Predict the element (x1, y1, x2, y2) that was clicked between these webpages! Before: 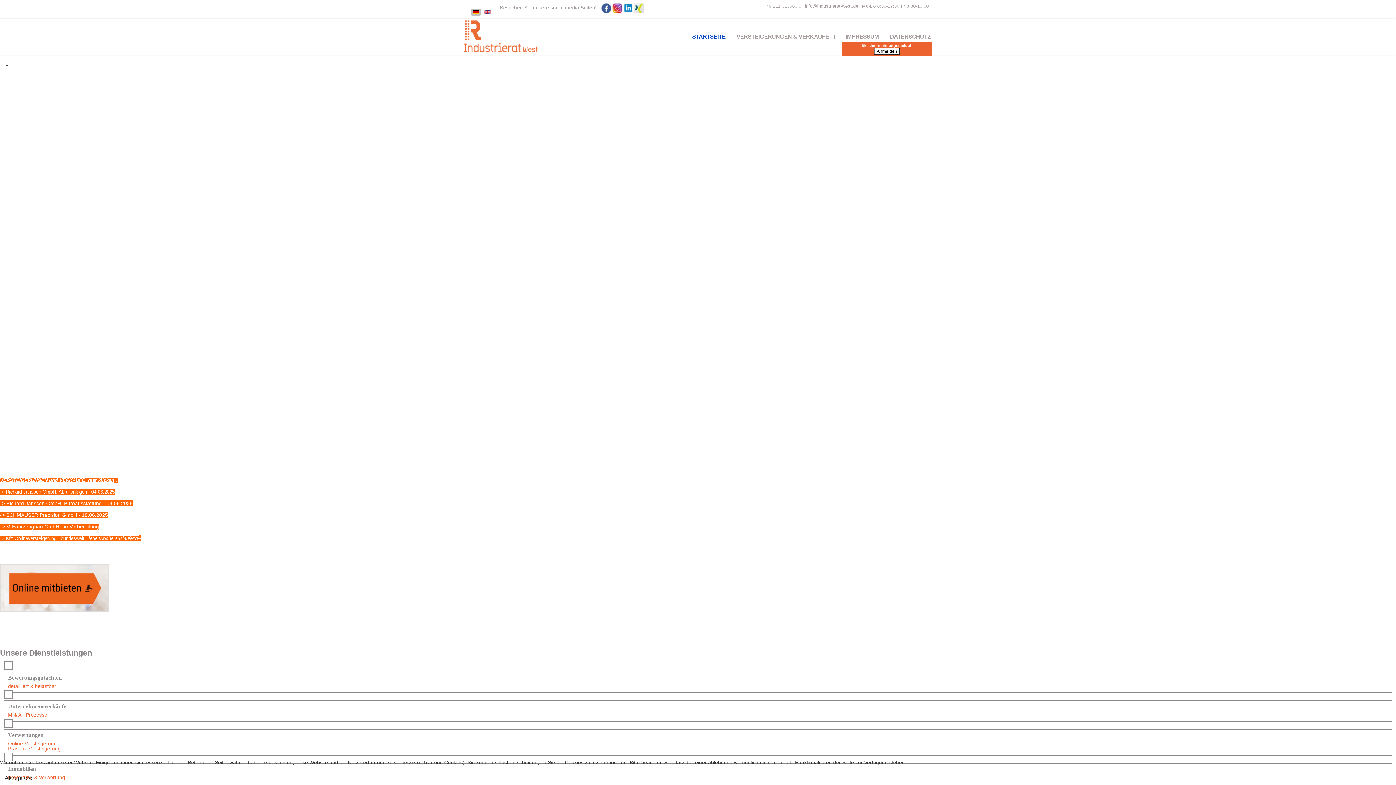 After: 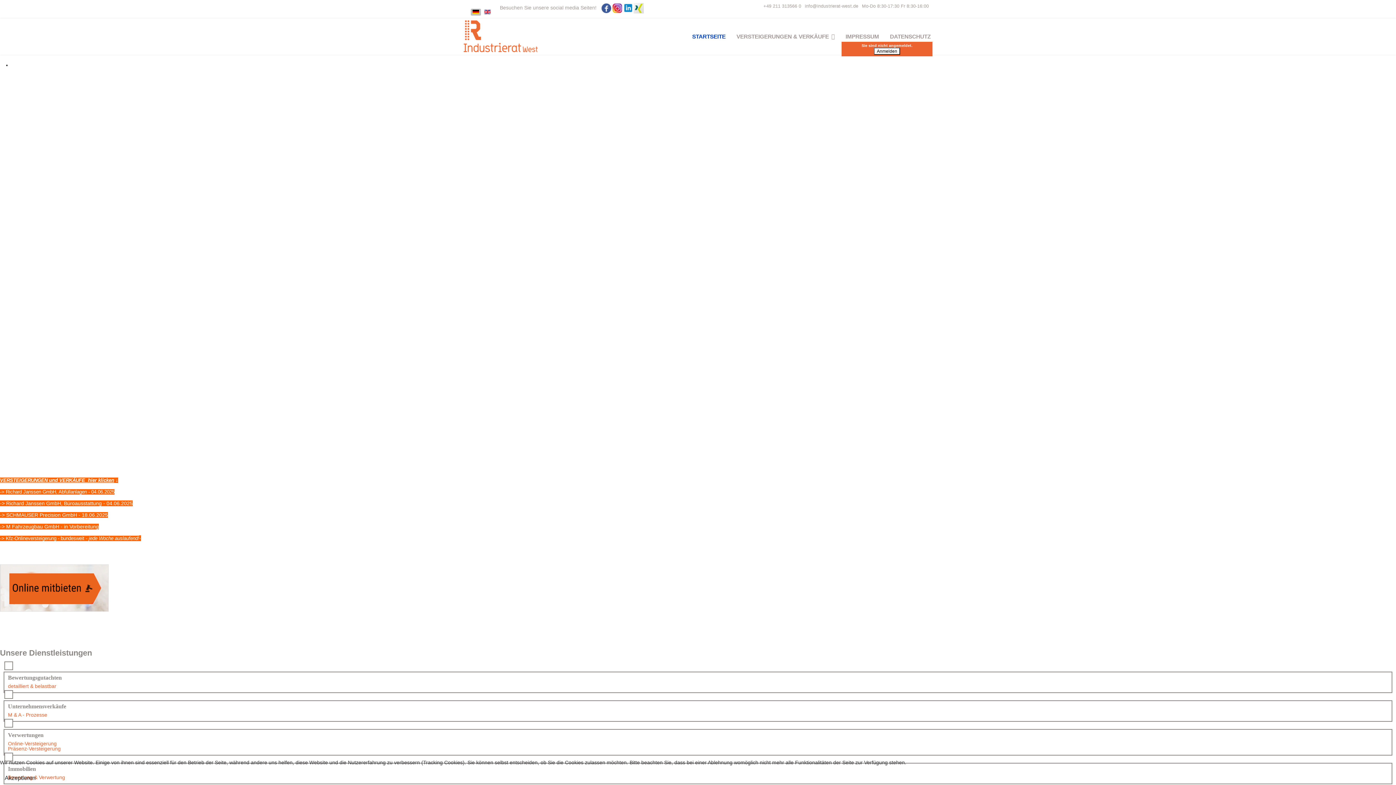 Action: label: info@industrierat-west.de bbox: (805, 3, 858, 8)